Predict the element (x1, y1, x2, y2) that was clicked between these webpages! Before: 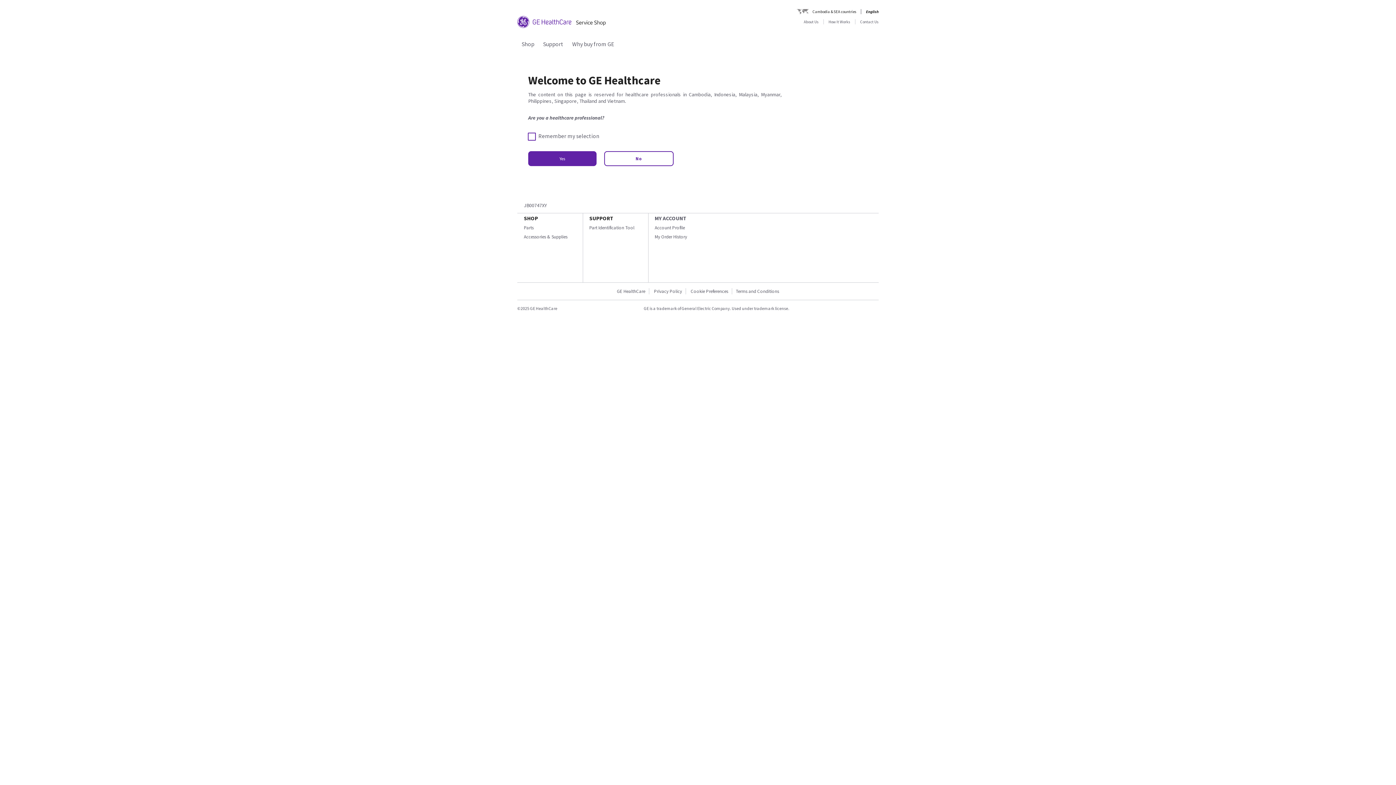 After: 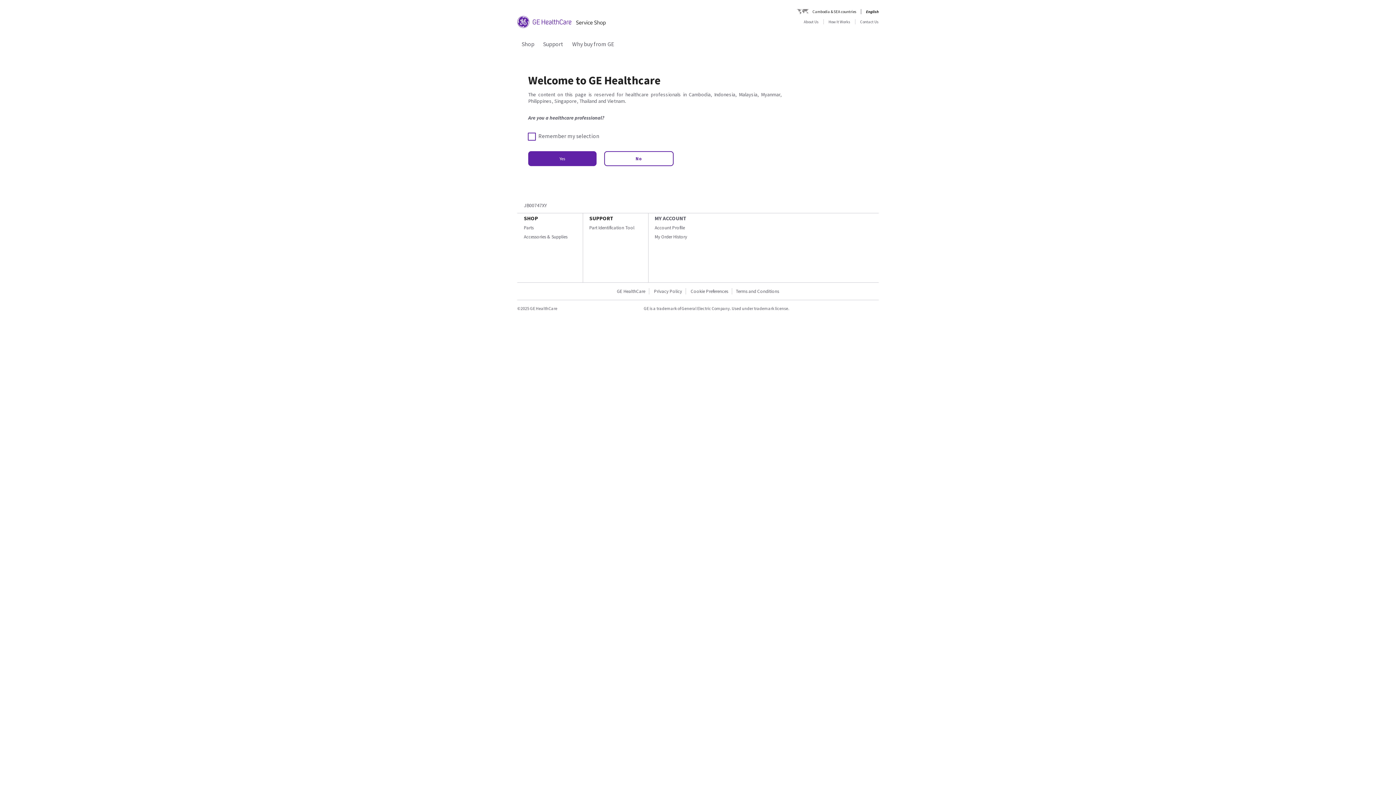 Action: label: MY ACCOUNT bbox: (654, 214, 686, 221)